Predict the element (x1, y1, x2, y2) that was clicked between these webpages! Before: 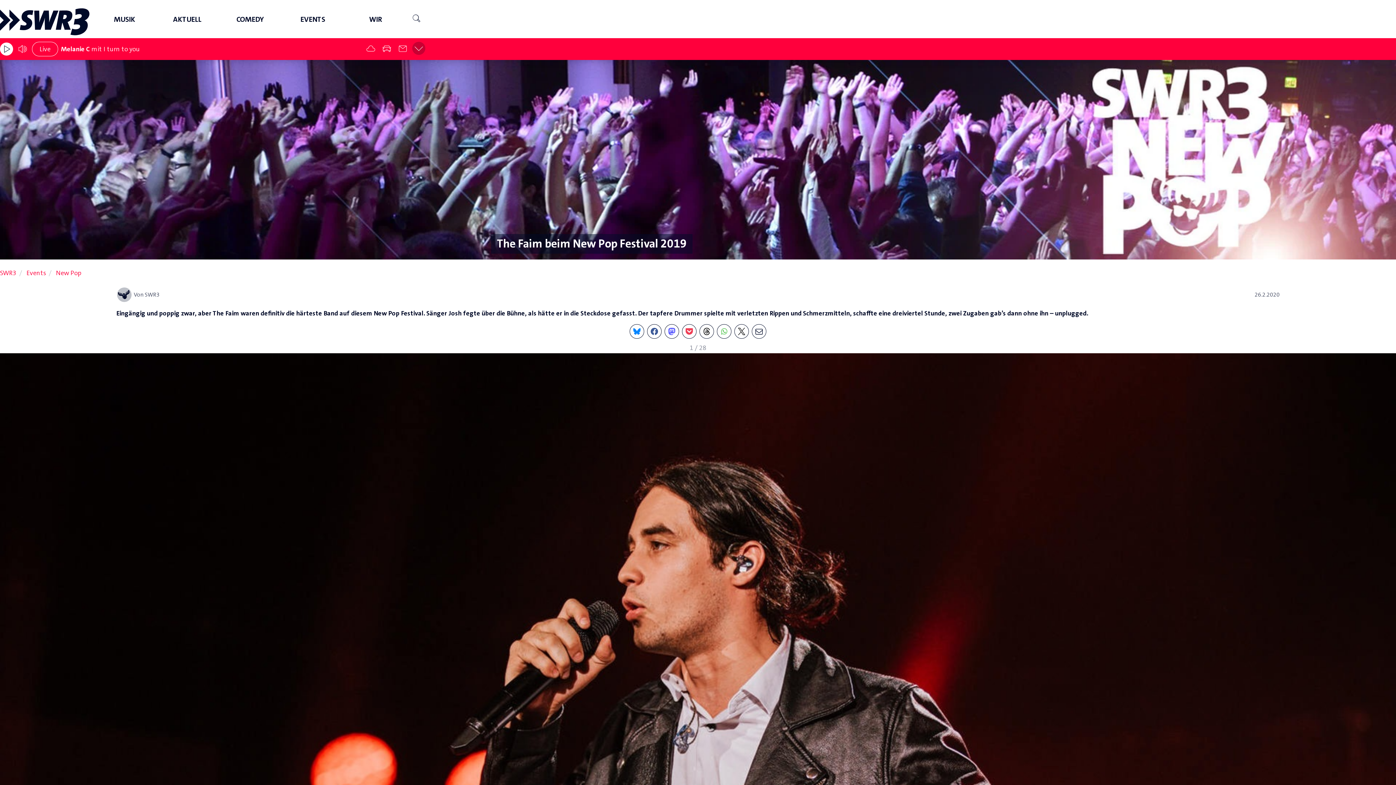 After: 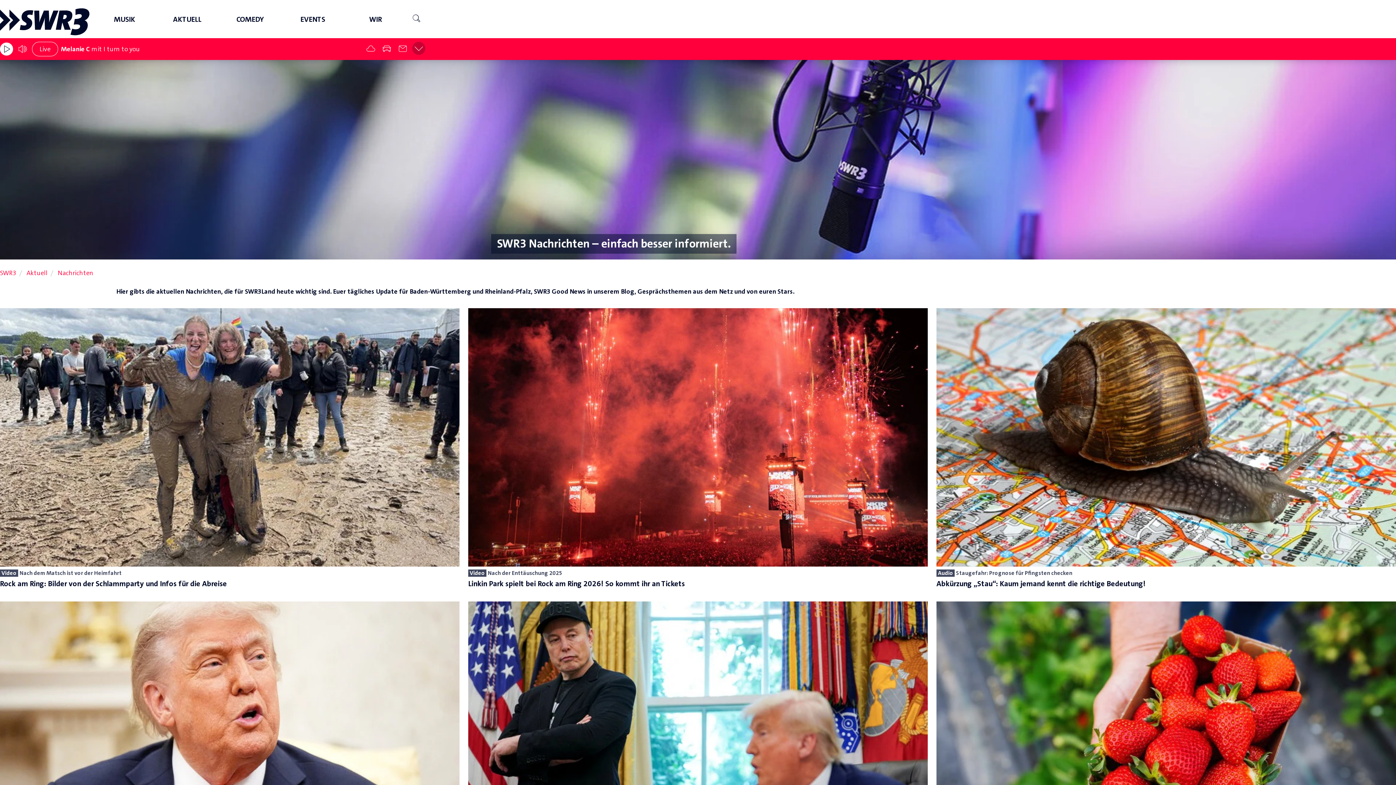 Action: label: AKTUELL bbox: (155, 0, 218, 38)